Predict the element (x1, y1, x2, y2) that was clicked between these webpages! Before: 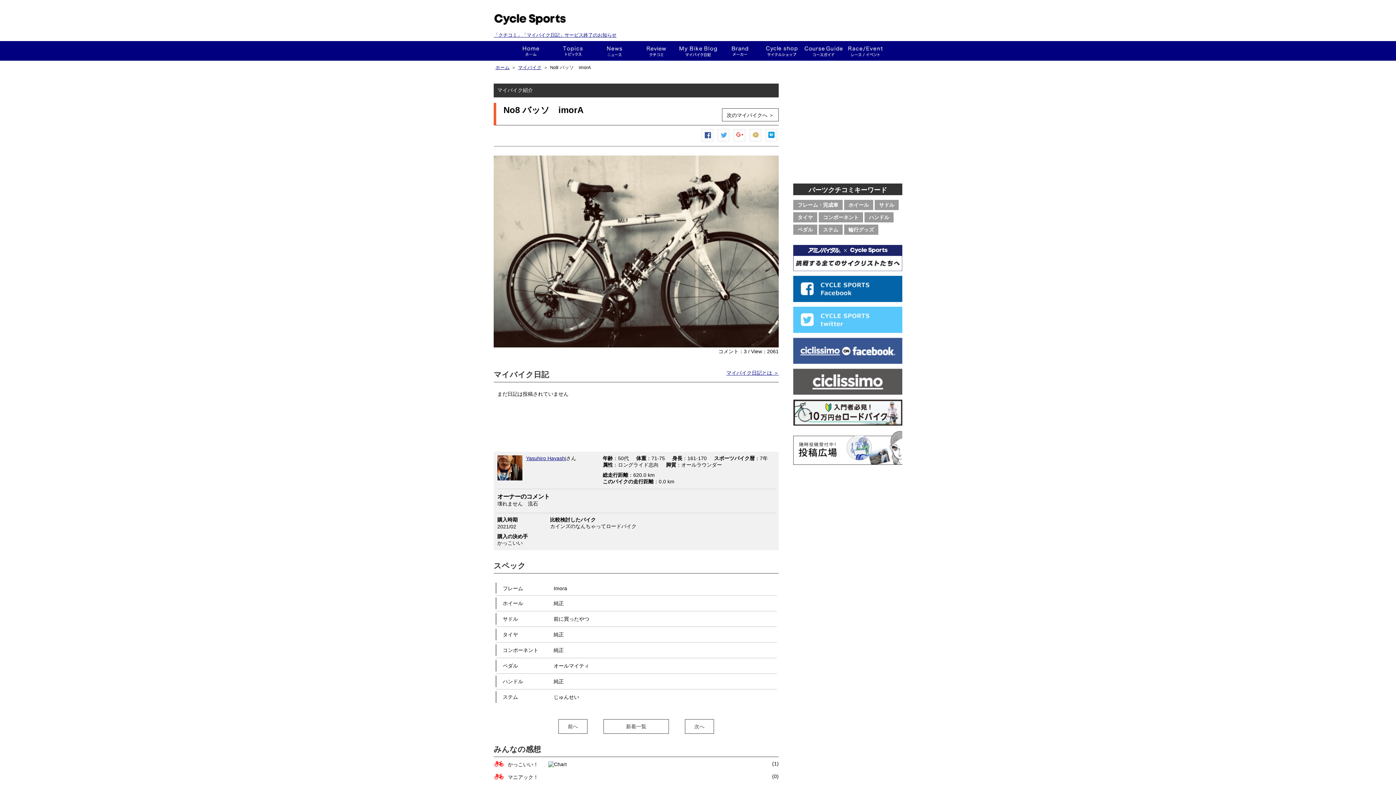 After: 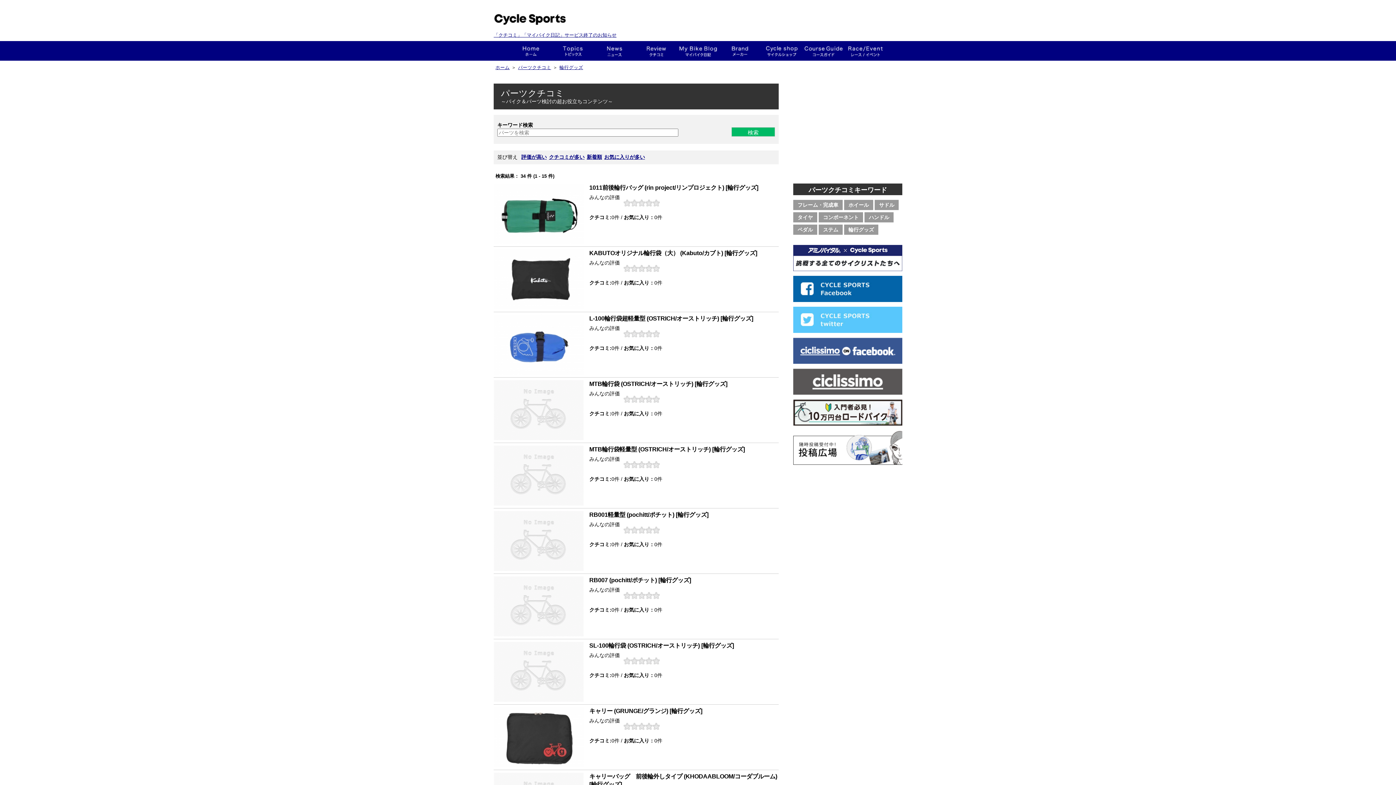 Action: label: 輪行グッズ bbox: (844, 224, 878, 234)